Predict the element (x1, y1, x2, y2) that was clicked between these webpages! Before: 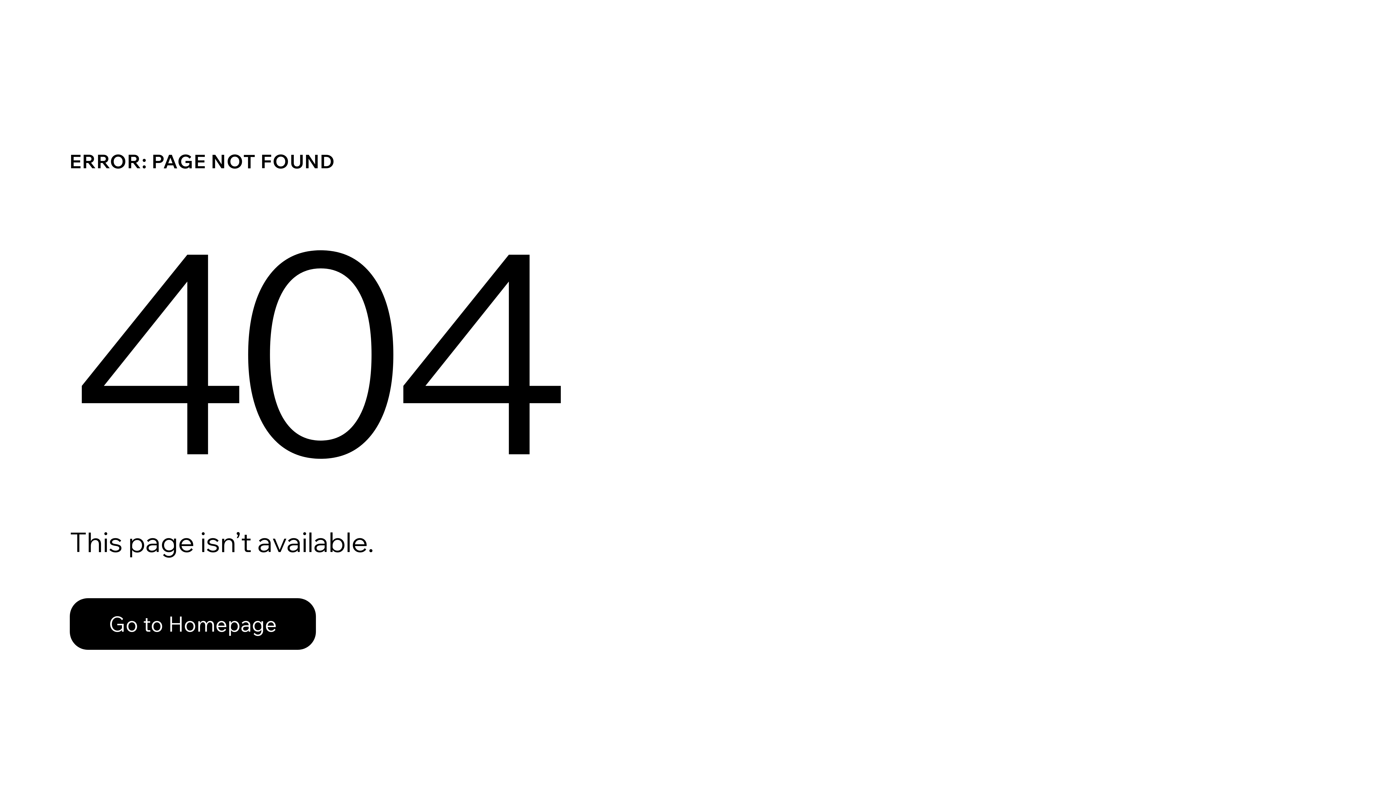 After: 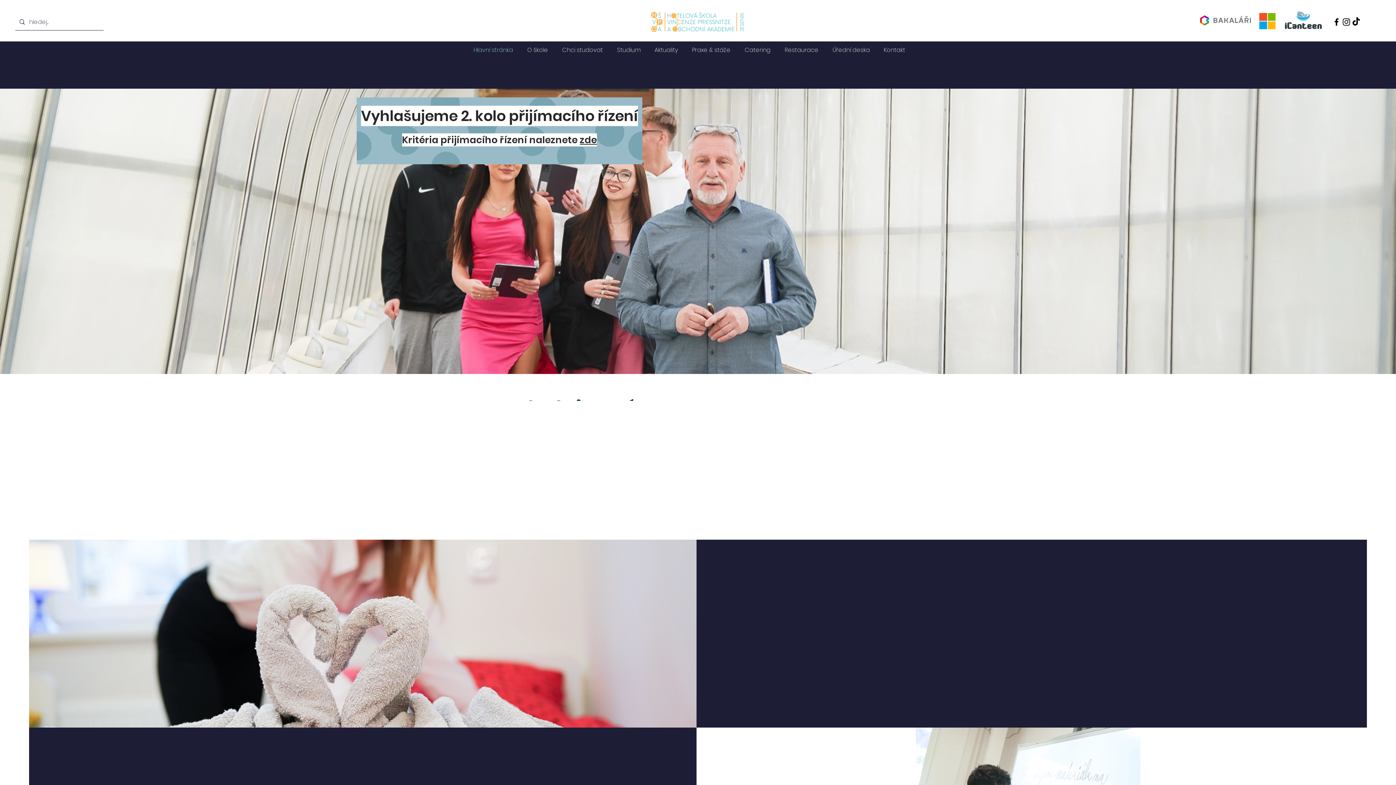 Action: bbox: (69, 582, 768, 659) label: Go to Homepage